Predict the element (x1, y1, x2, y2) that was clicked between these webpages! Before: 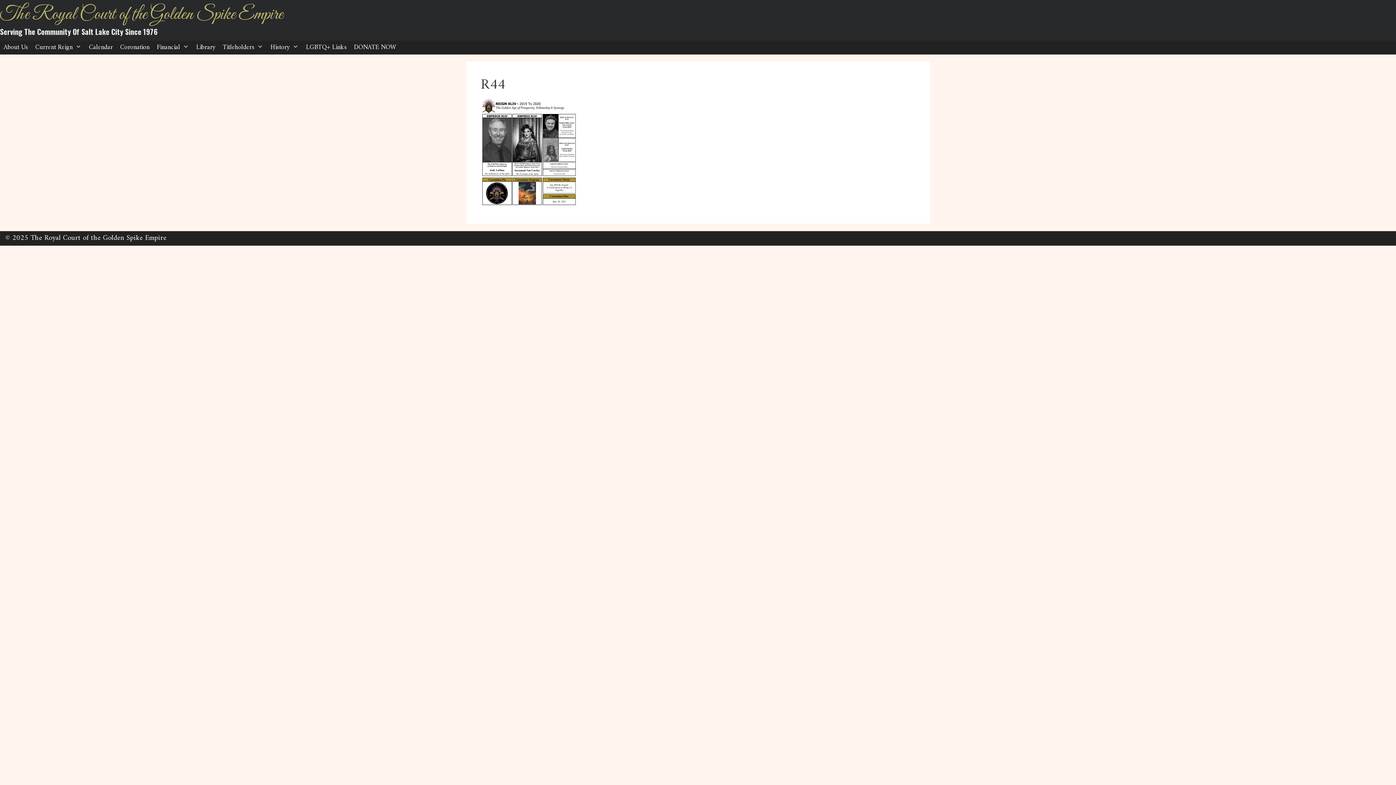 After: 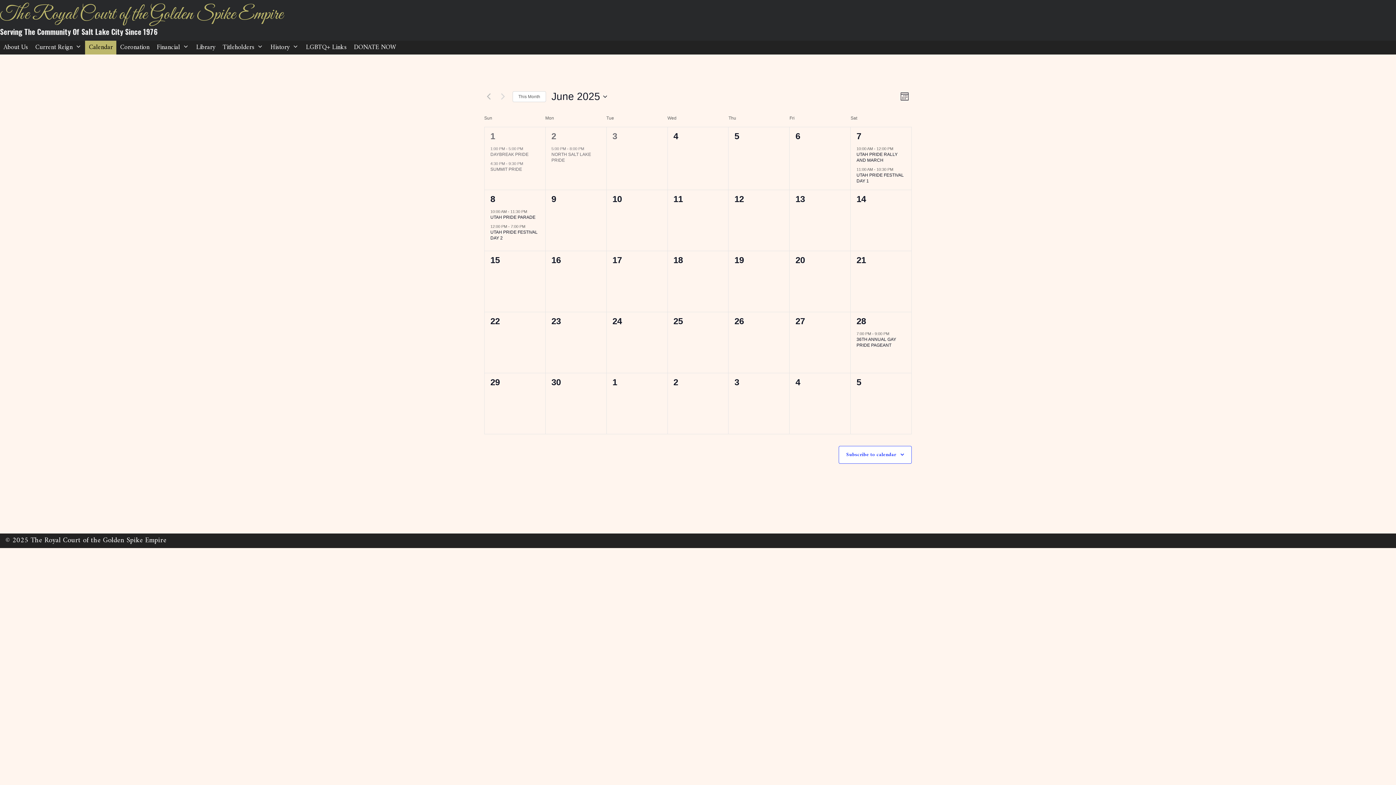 Action: bbox: (85, 40, 116, 54) label: Calendar